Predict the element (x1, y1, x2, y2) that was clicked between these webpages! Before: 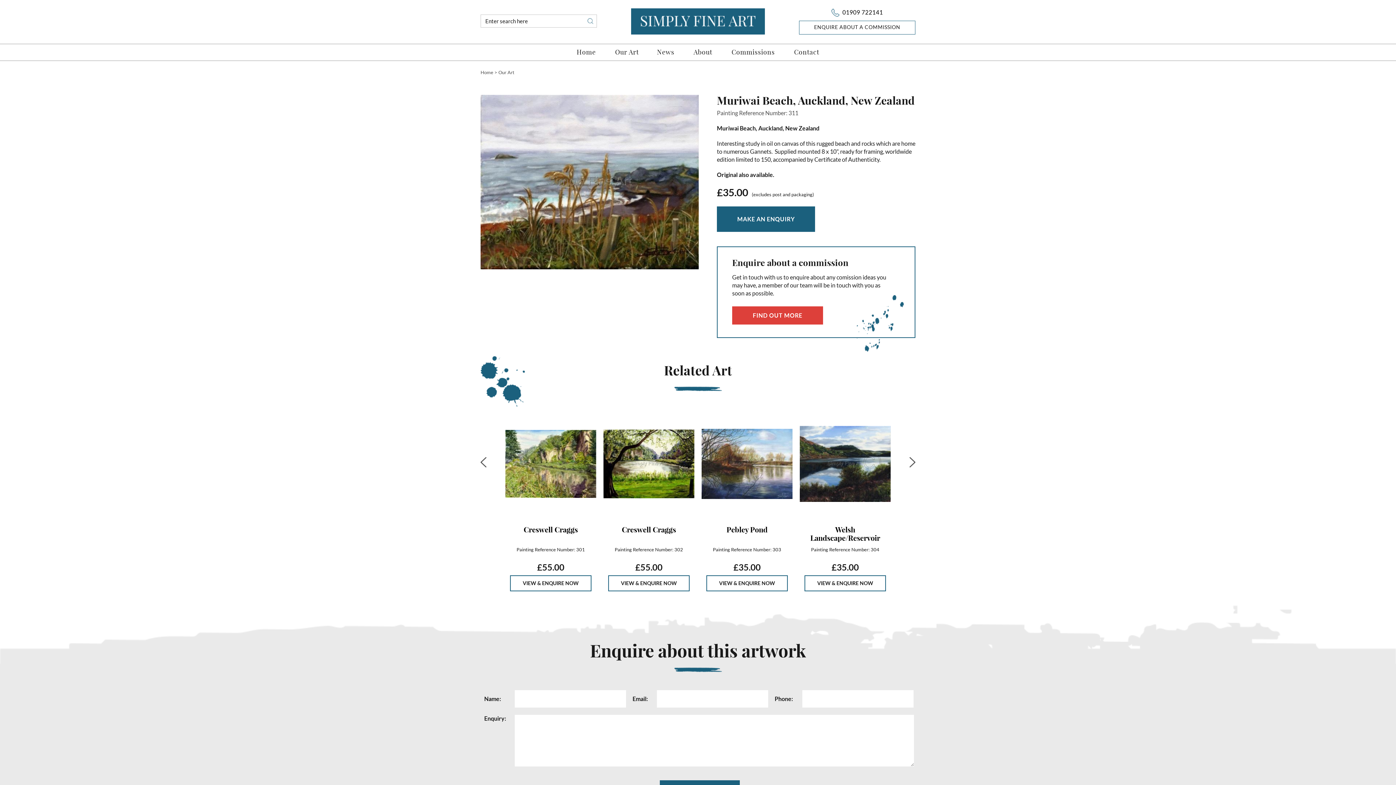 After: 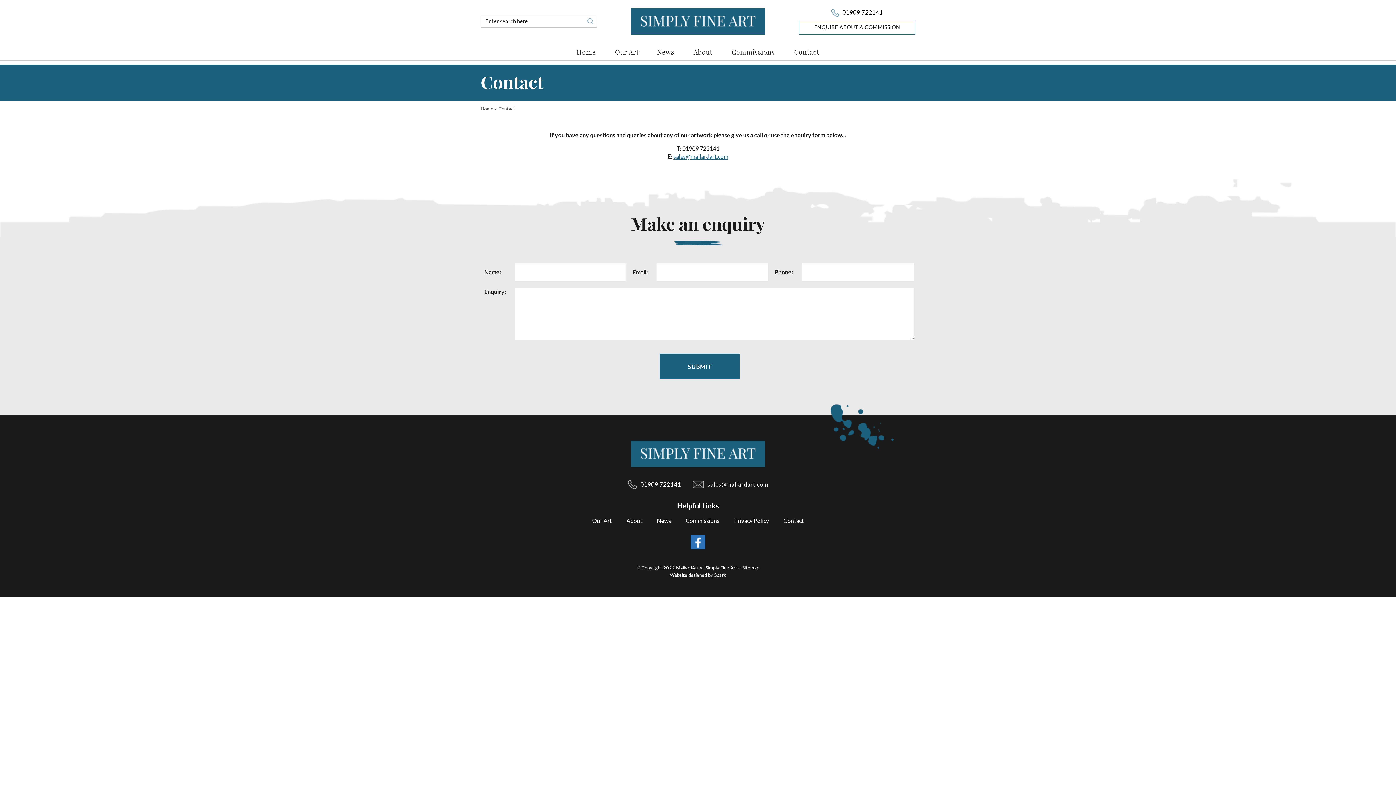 Action: bbox: (794, 48, 819, 56) label: Contact